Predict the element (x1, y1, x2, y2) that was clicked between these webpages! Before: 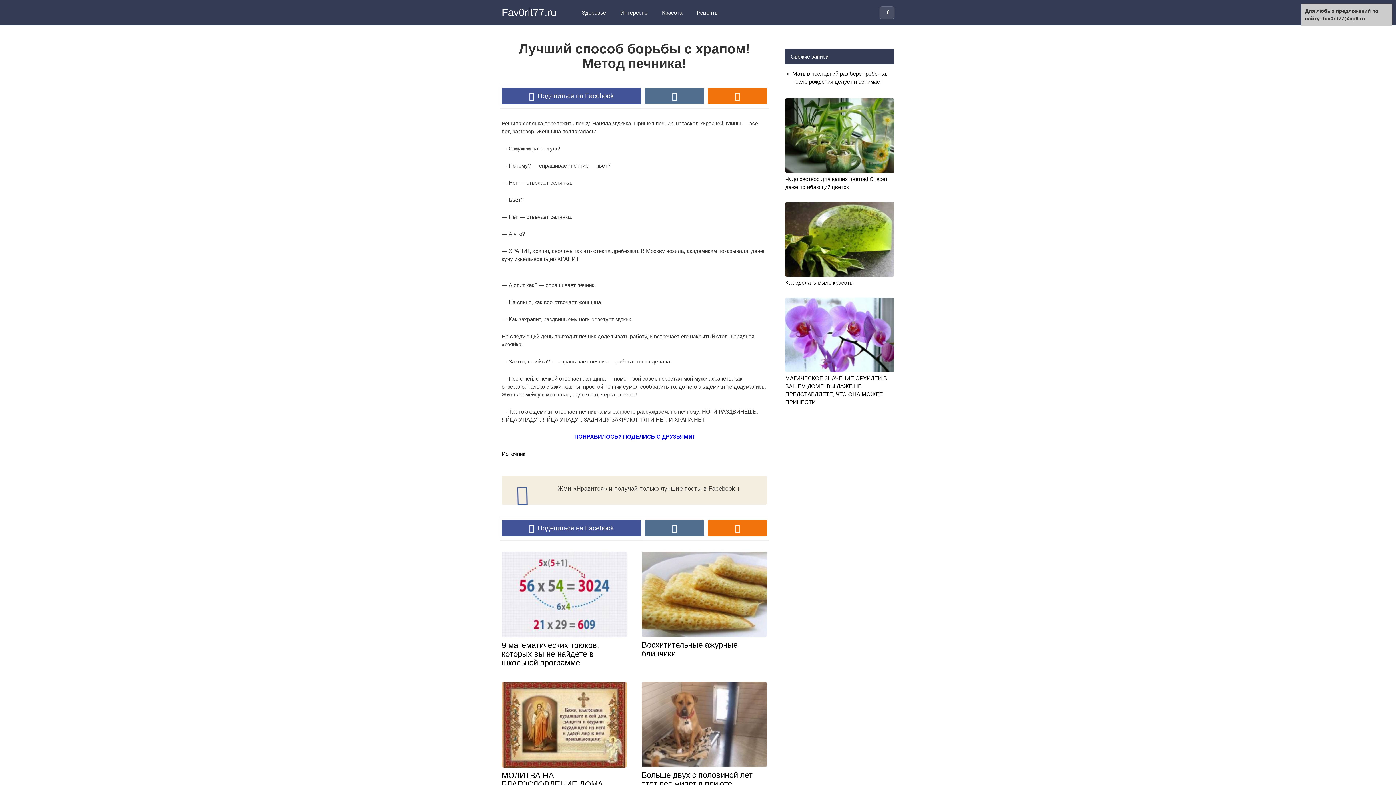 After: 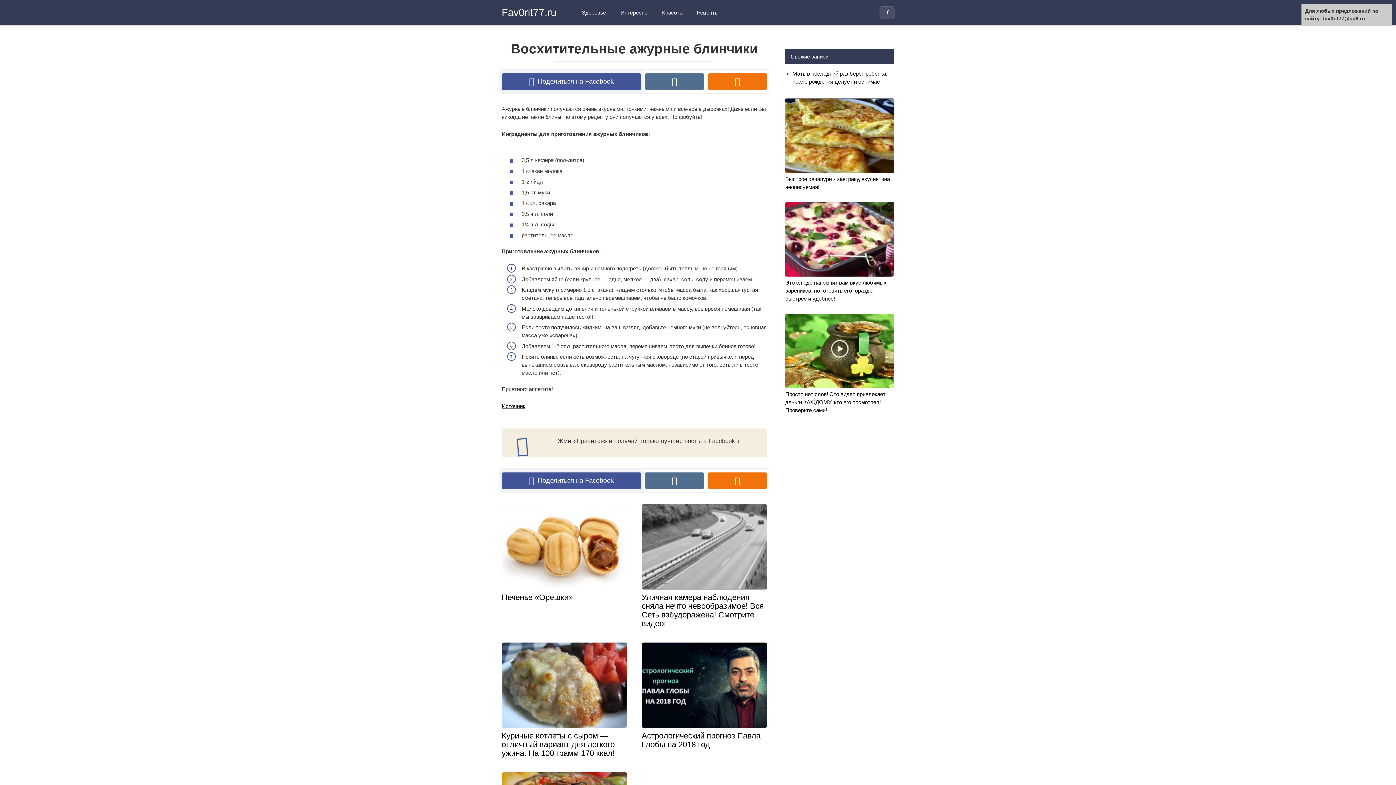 Action: label: Рецепты
Восхитительные ажурные блинчики bbox: (641, 552, 767, 658)